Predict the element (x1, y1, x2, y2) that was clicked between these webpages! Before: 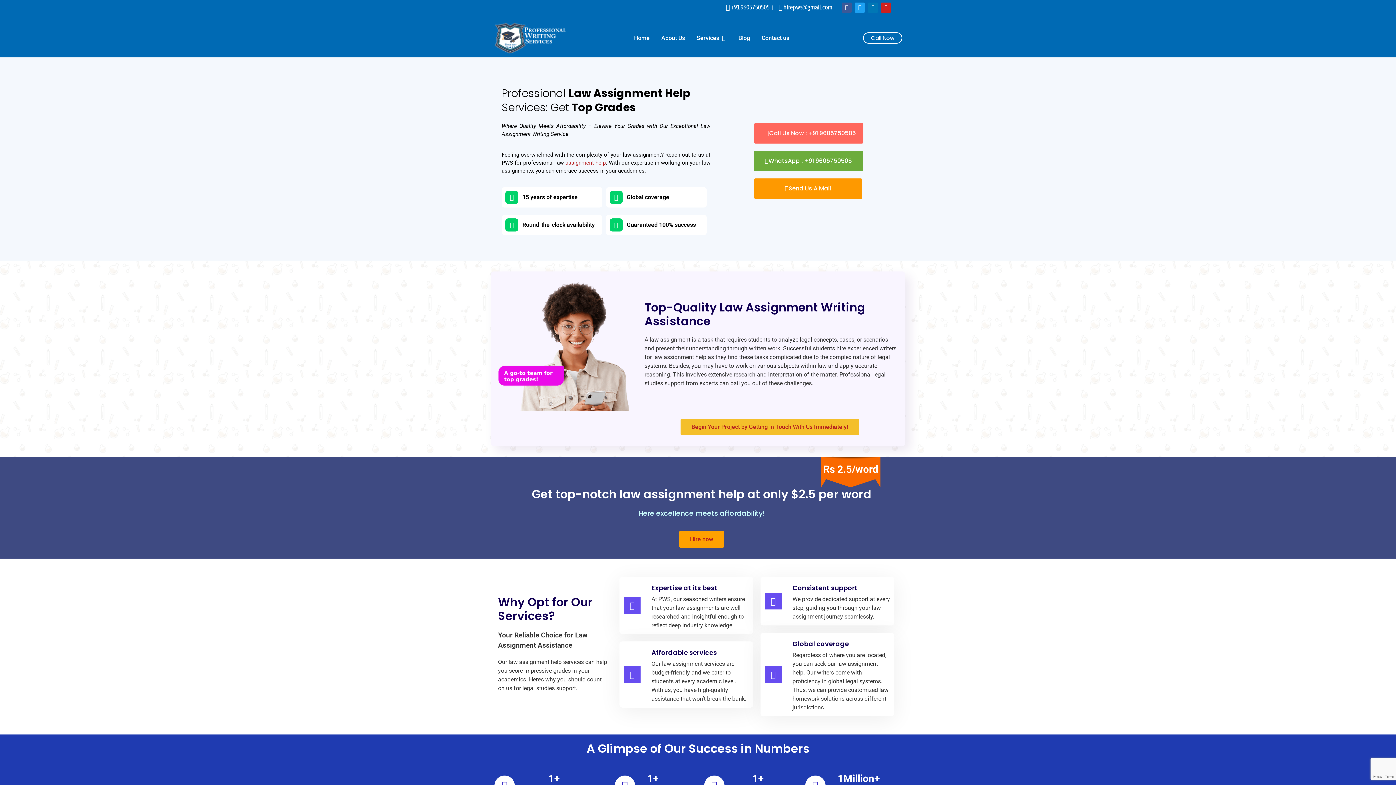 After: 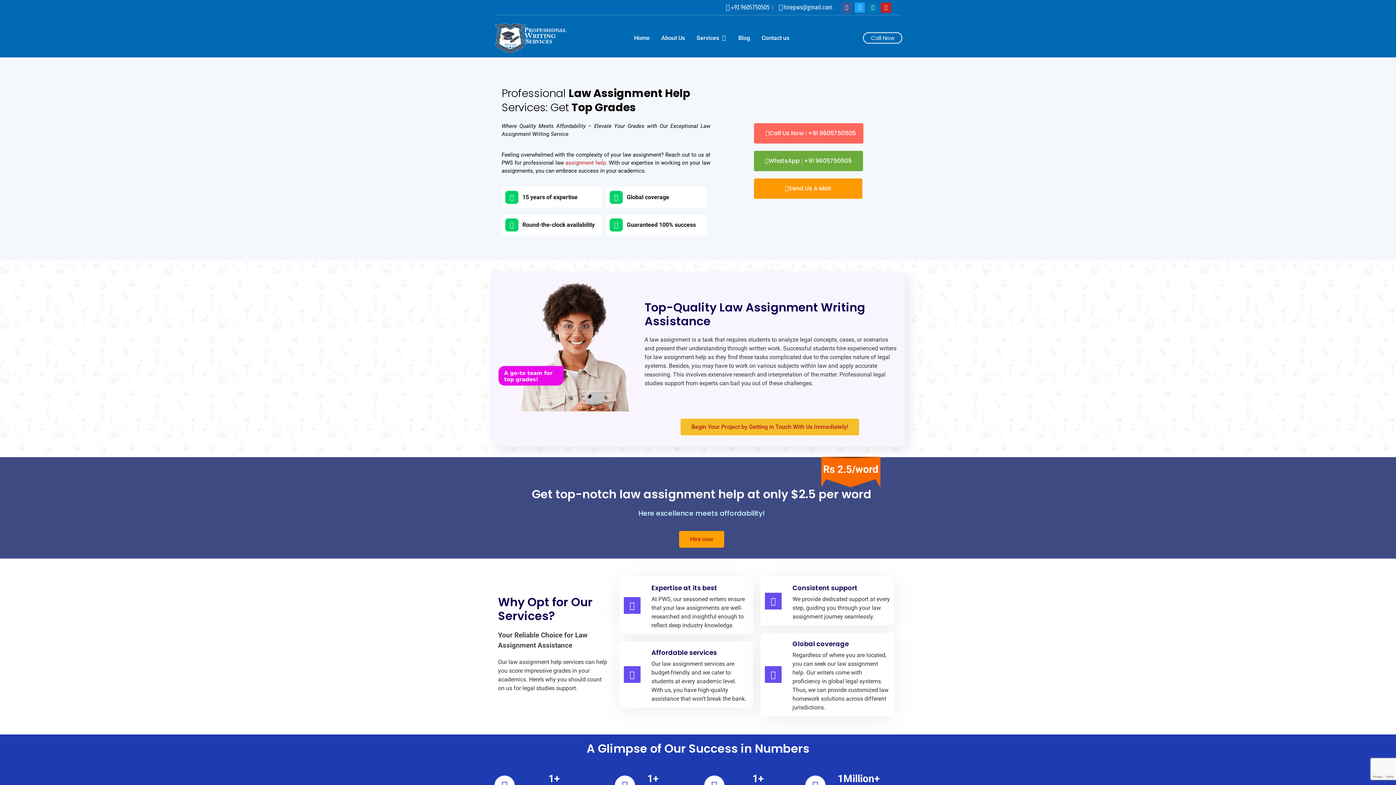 Action: label: Call Us Now : +91 9605750505 bbox: (754, 123, 863, 143)